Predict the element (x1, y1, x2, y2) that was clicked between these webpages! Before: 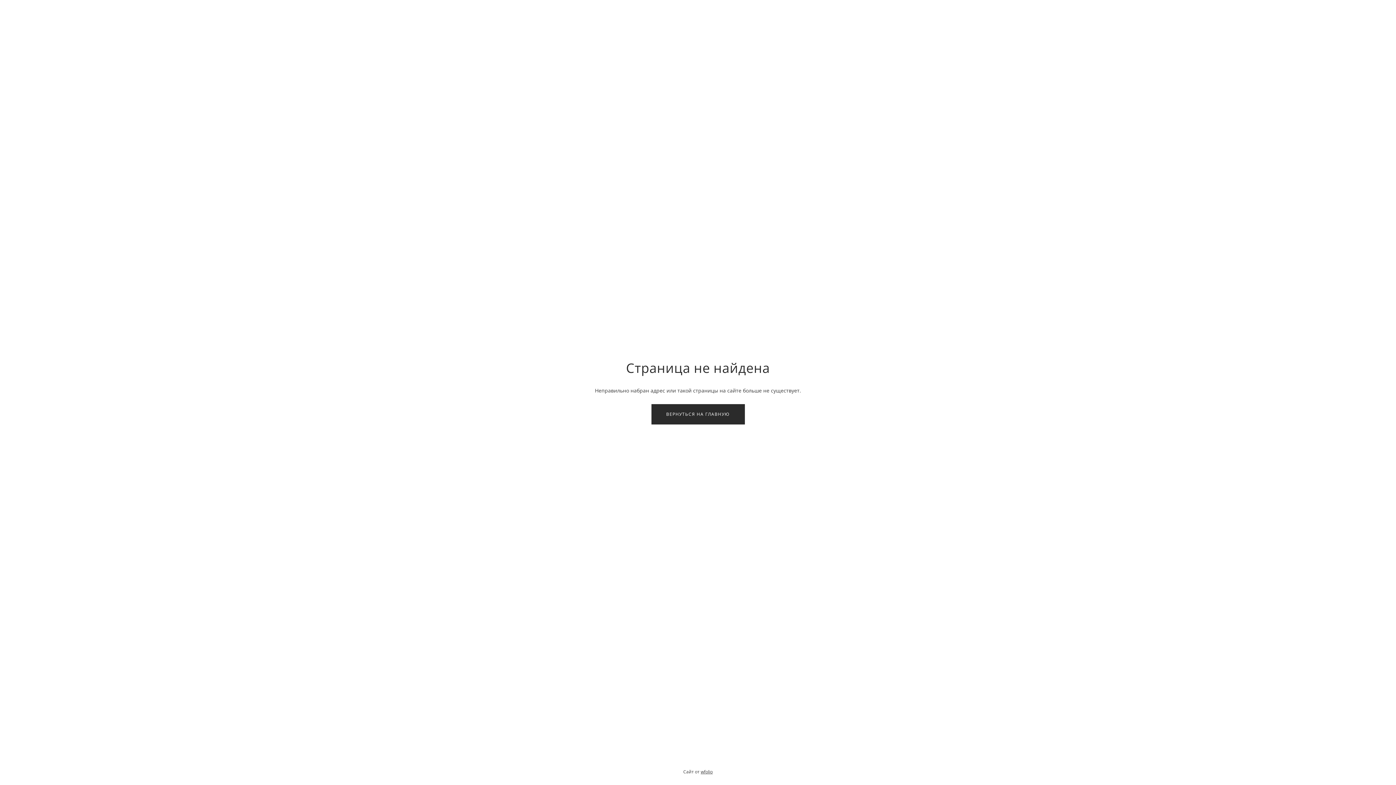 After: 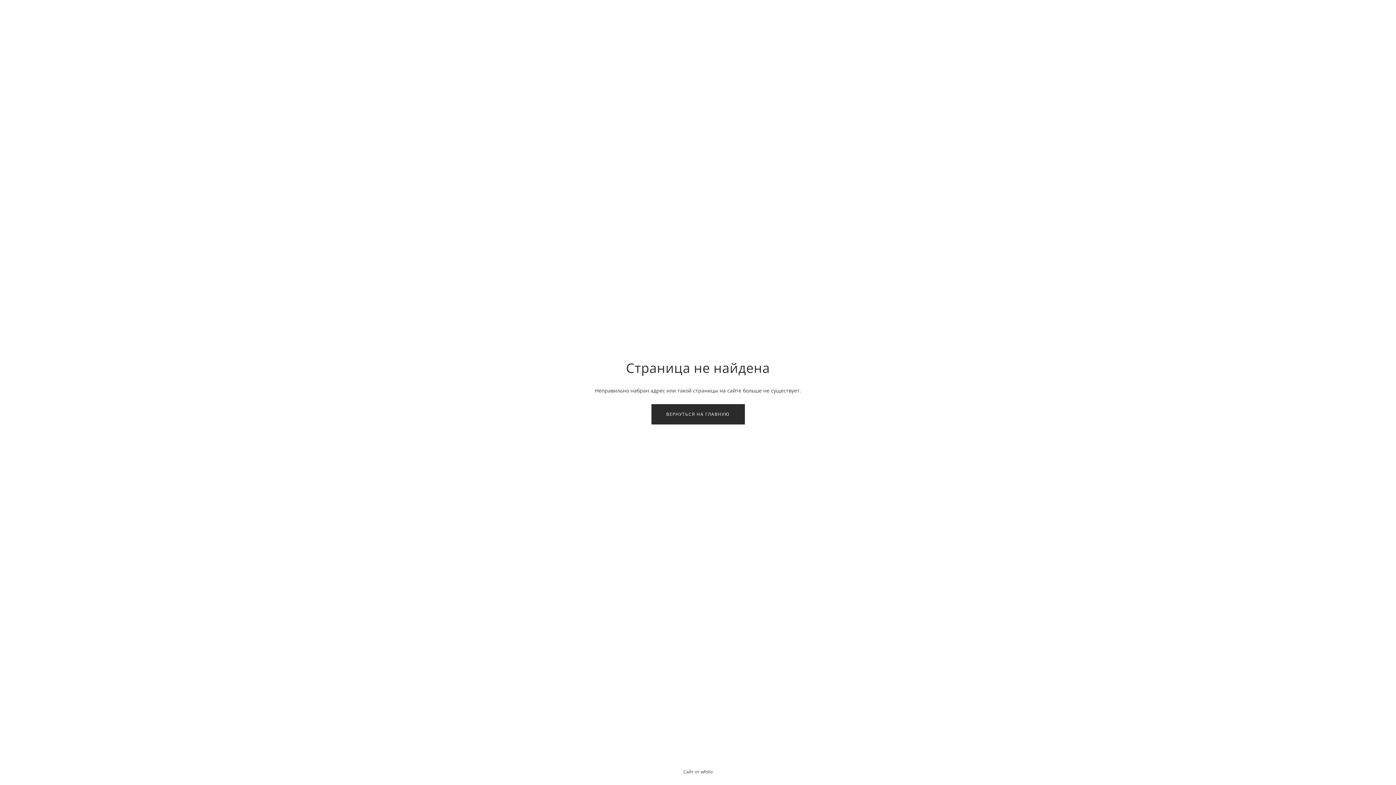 Action: bbox: (700, 769, 712, 775) label: wfolio